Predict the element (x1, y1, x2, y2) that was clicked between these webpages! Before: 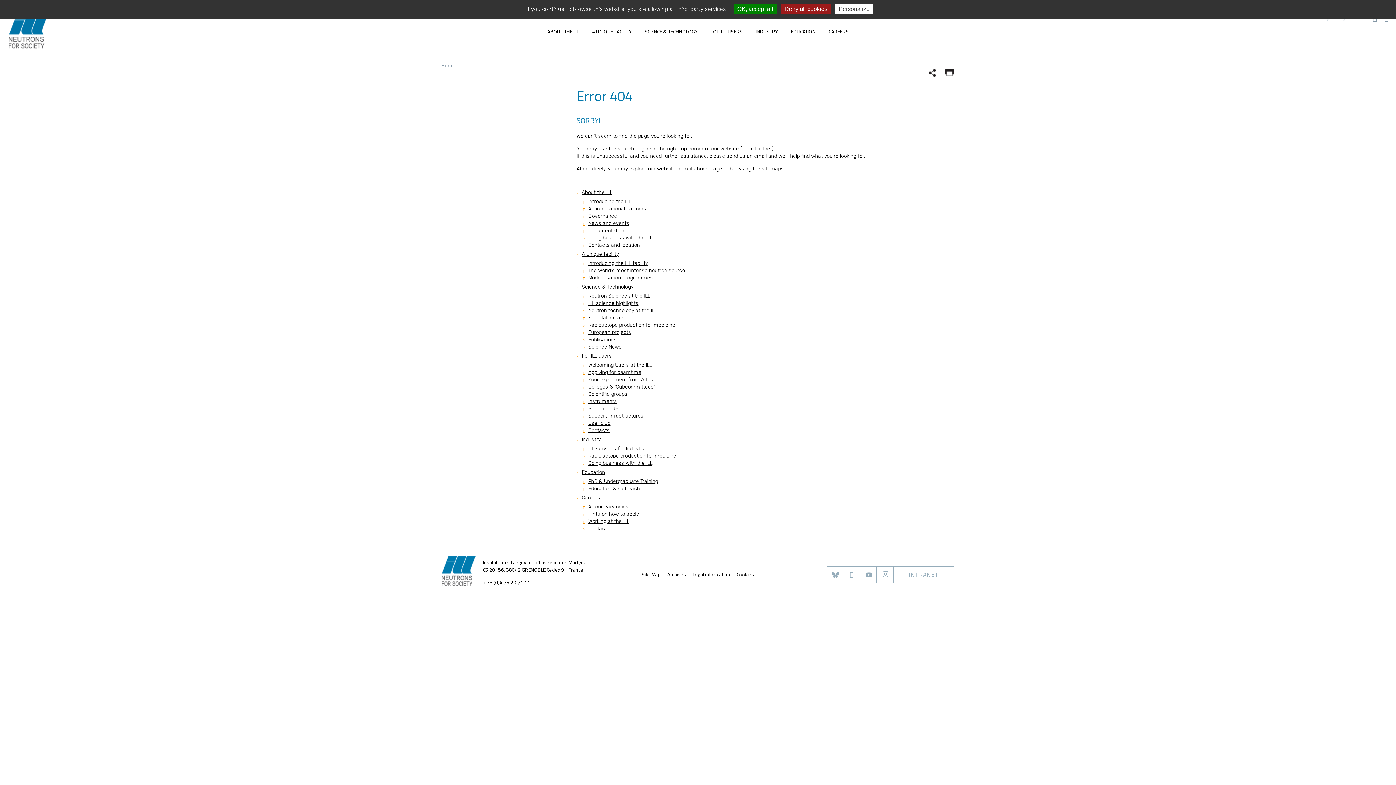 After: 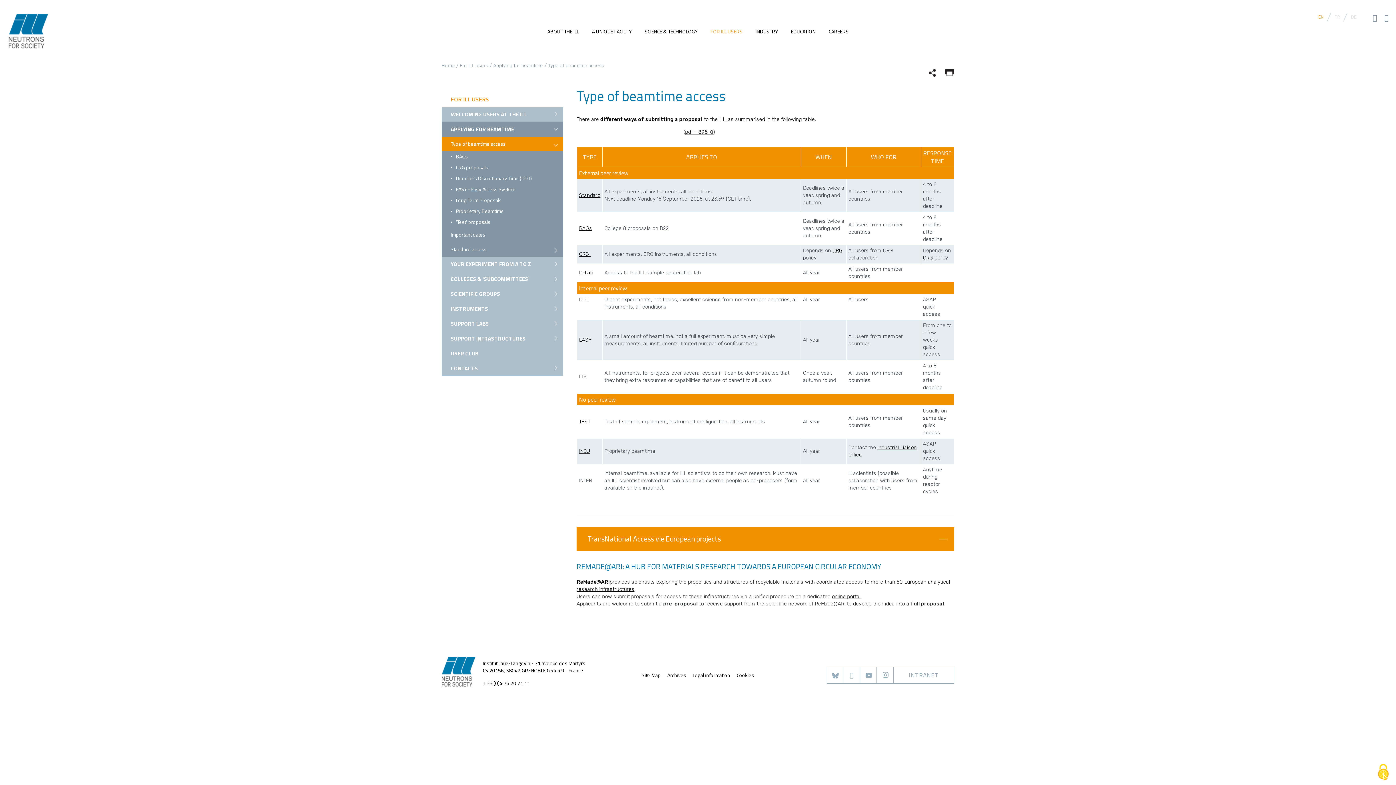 Action: label: Applying for beamtime bbox: (588, 369, 641, 375)